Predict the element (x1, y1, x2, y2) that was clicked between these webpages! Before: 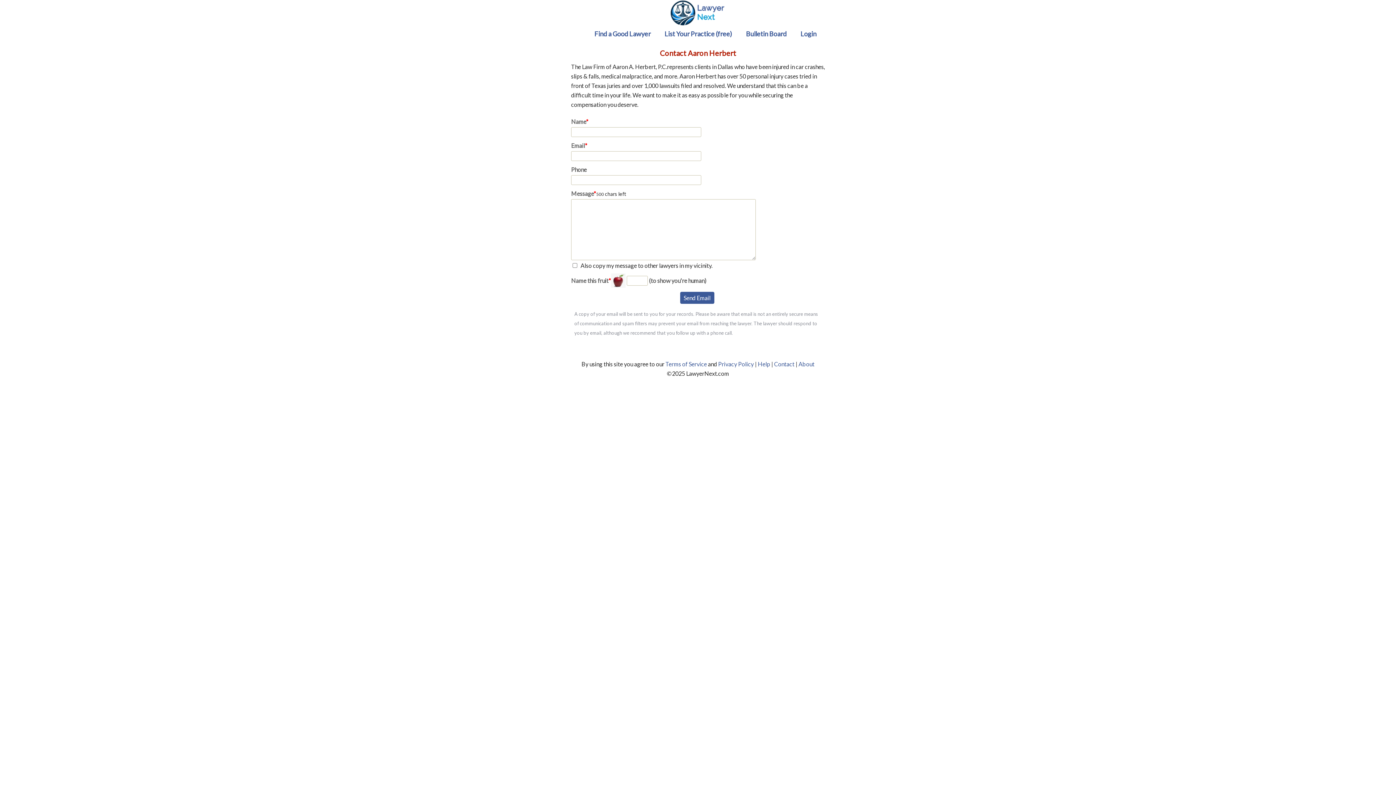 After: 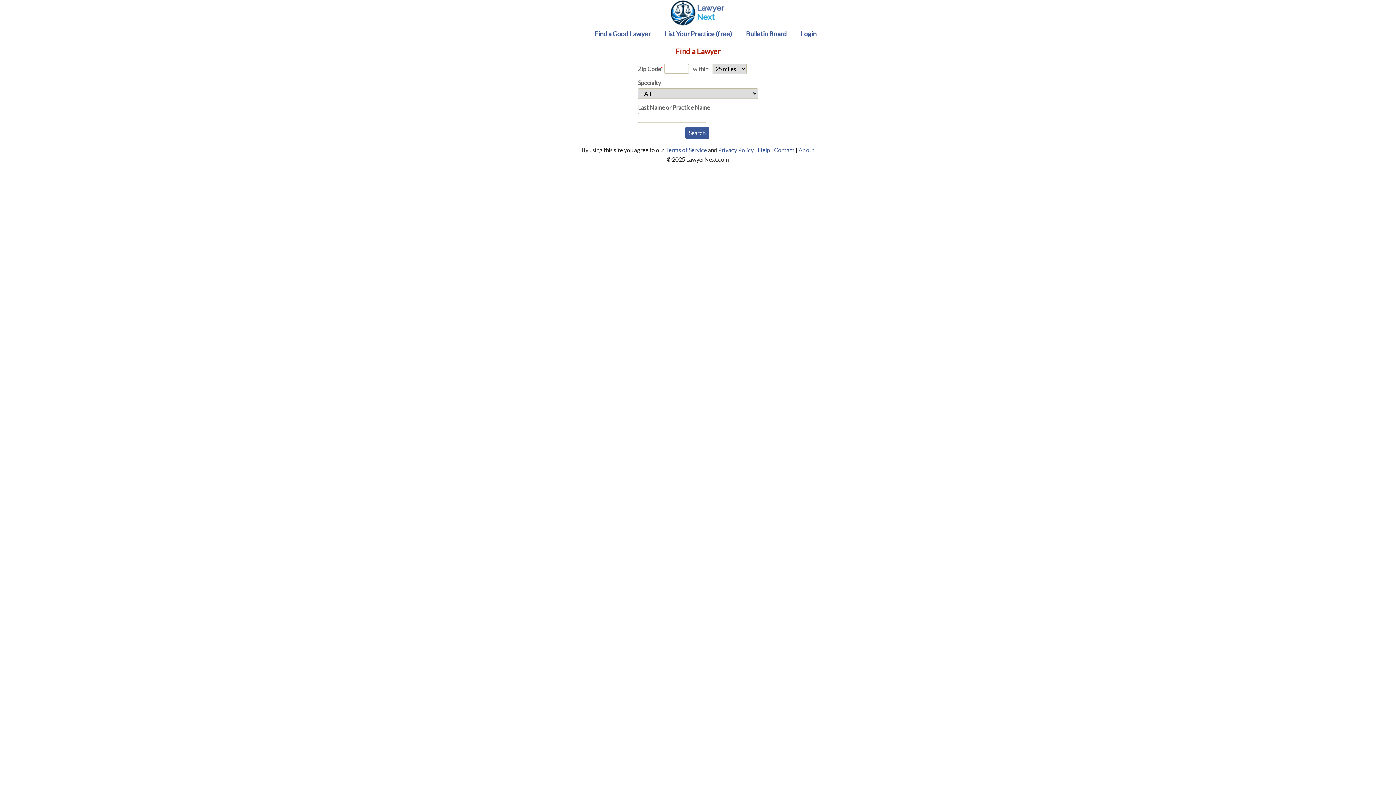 Action: label: Find a Good Lawyer bbox: (591, 28, 653, 39)